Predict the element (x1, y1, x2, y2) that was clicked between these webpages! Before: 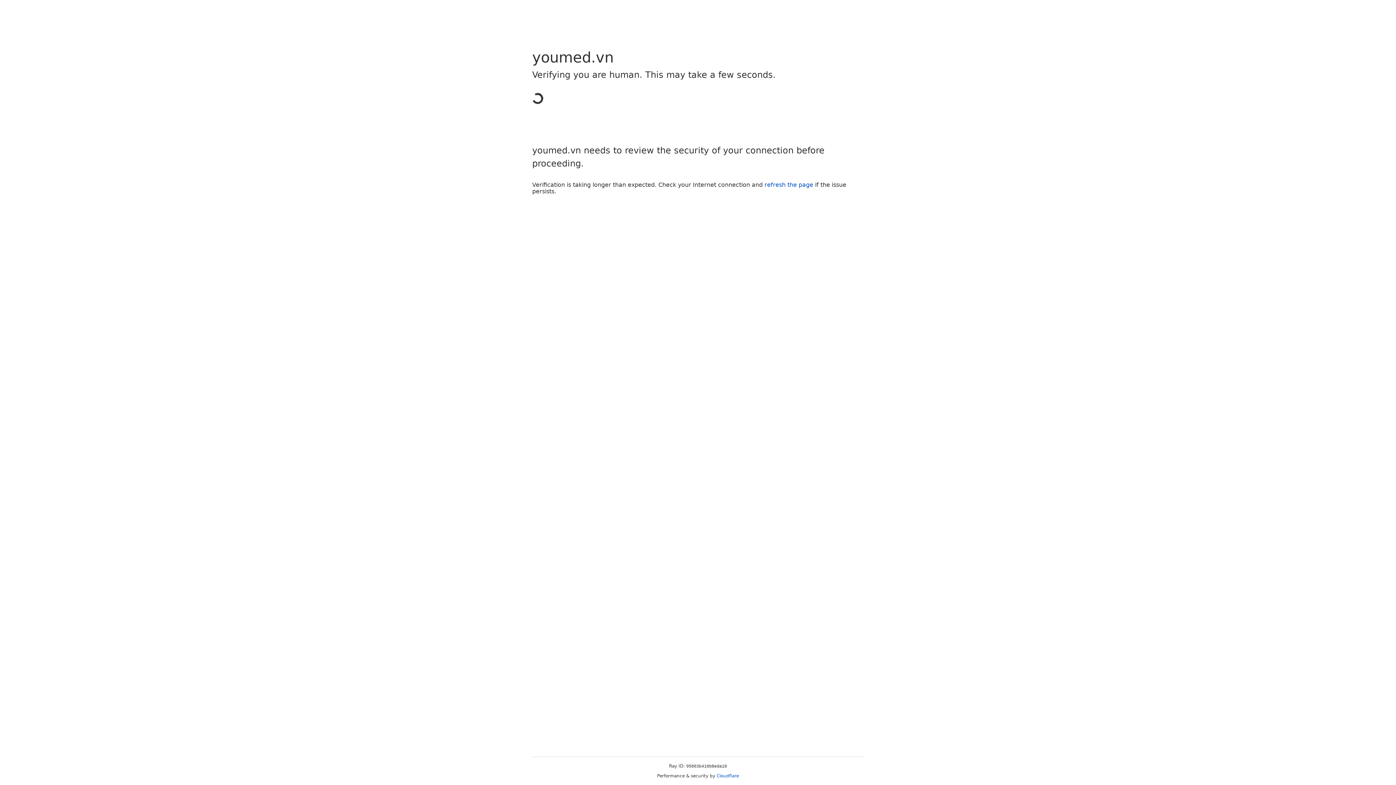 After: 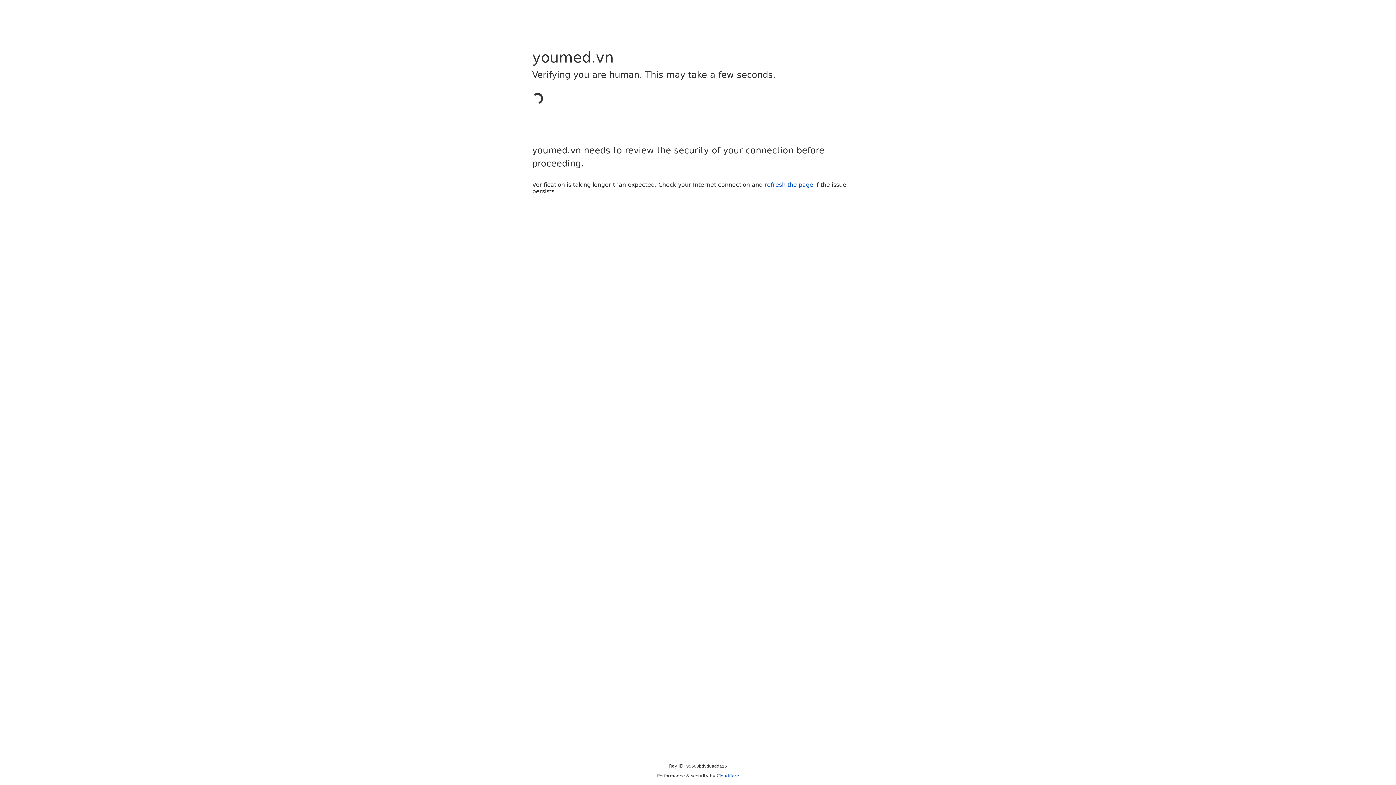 Action: label: Cloudflare bbox: (716, 773, 739, 778)